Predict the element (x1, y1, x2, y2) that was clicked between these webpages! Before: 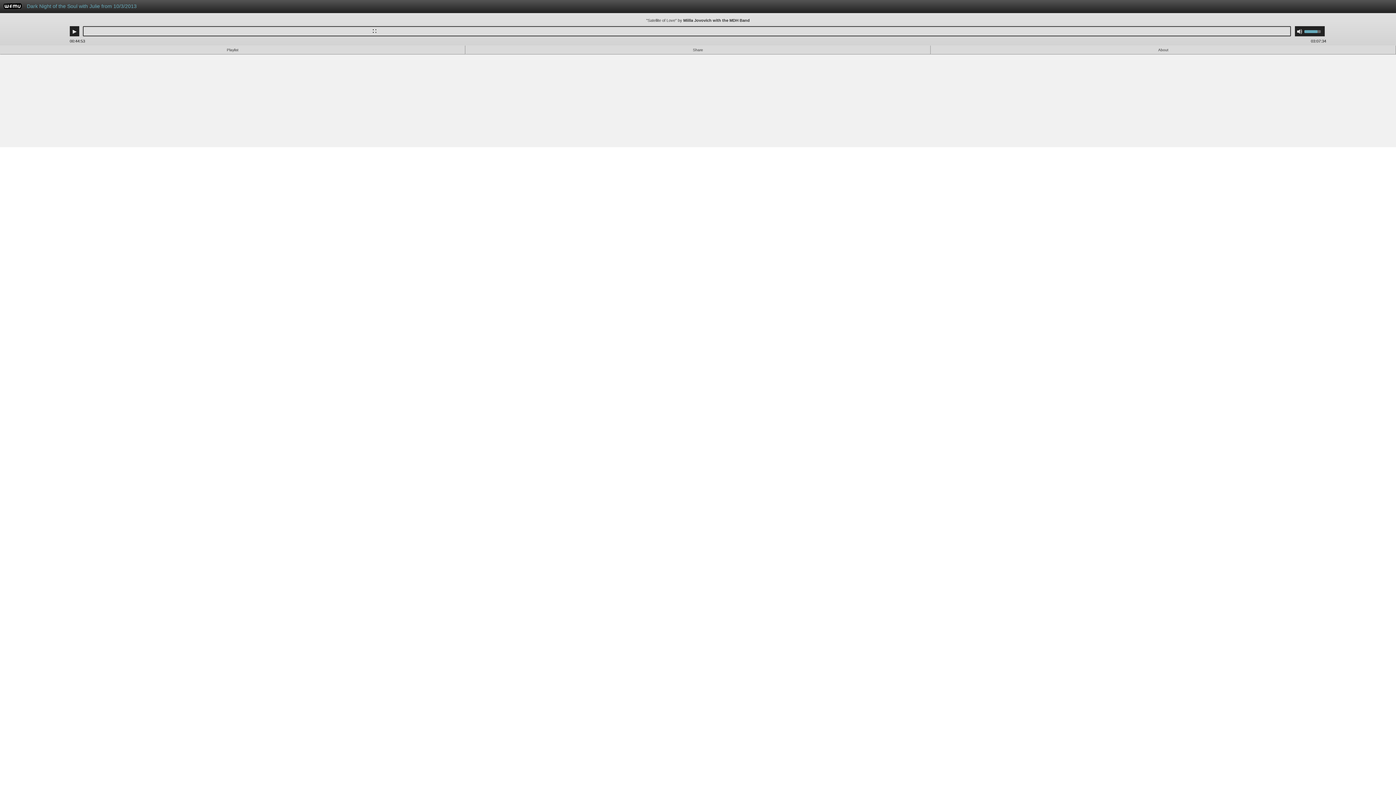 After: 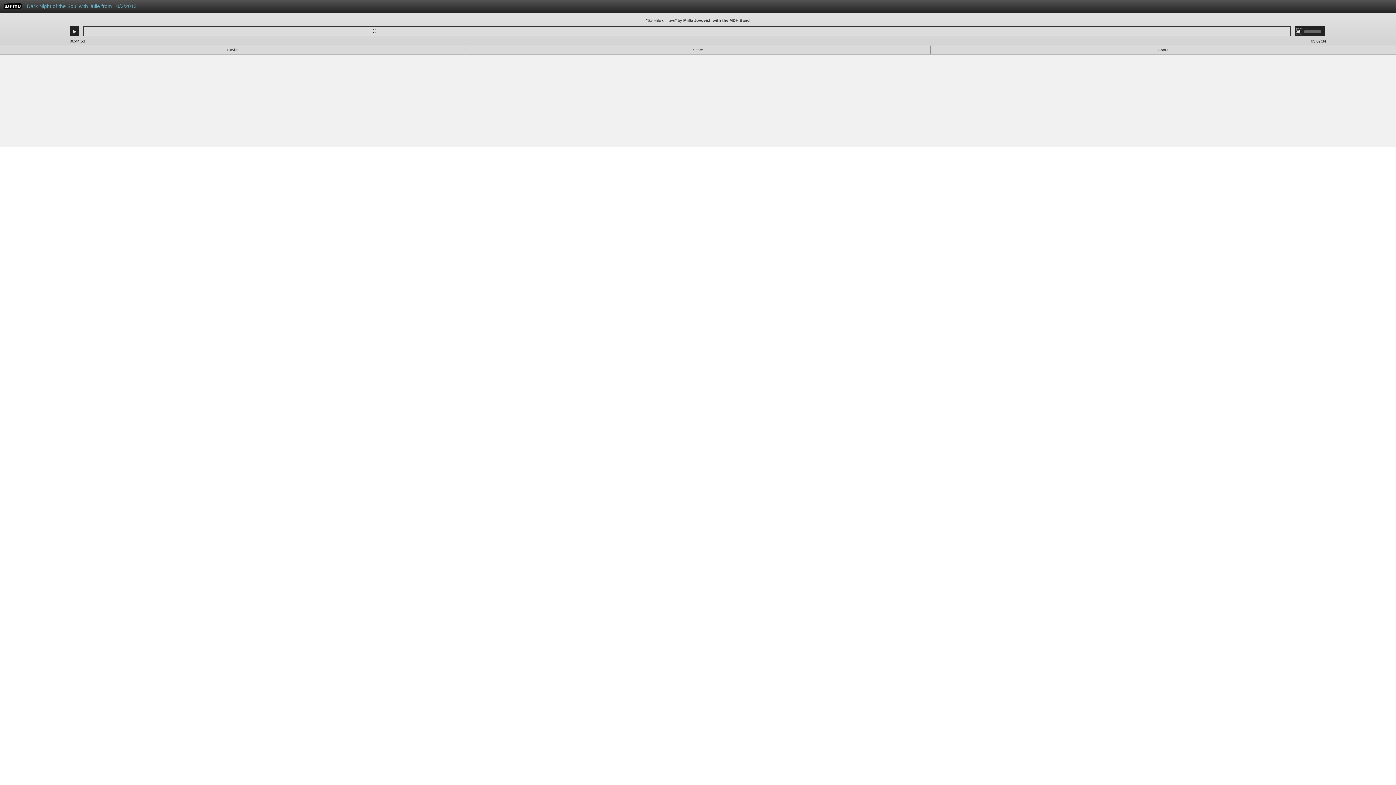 Action: label: Mute bbox: (1297, 28, 1302, 34)